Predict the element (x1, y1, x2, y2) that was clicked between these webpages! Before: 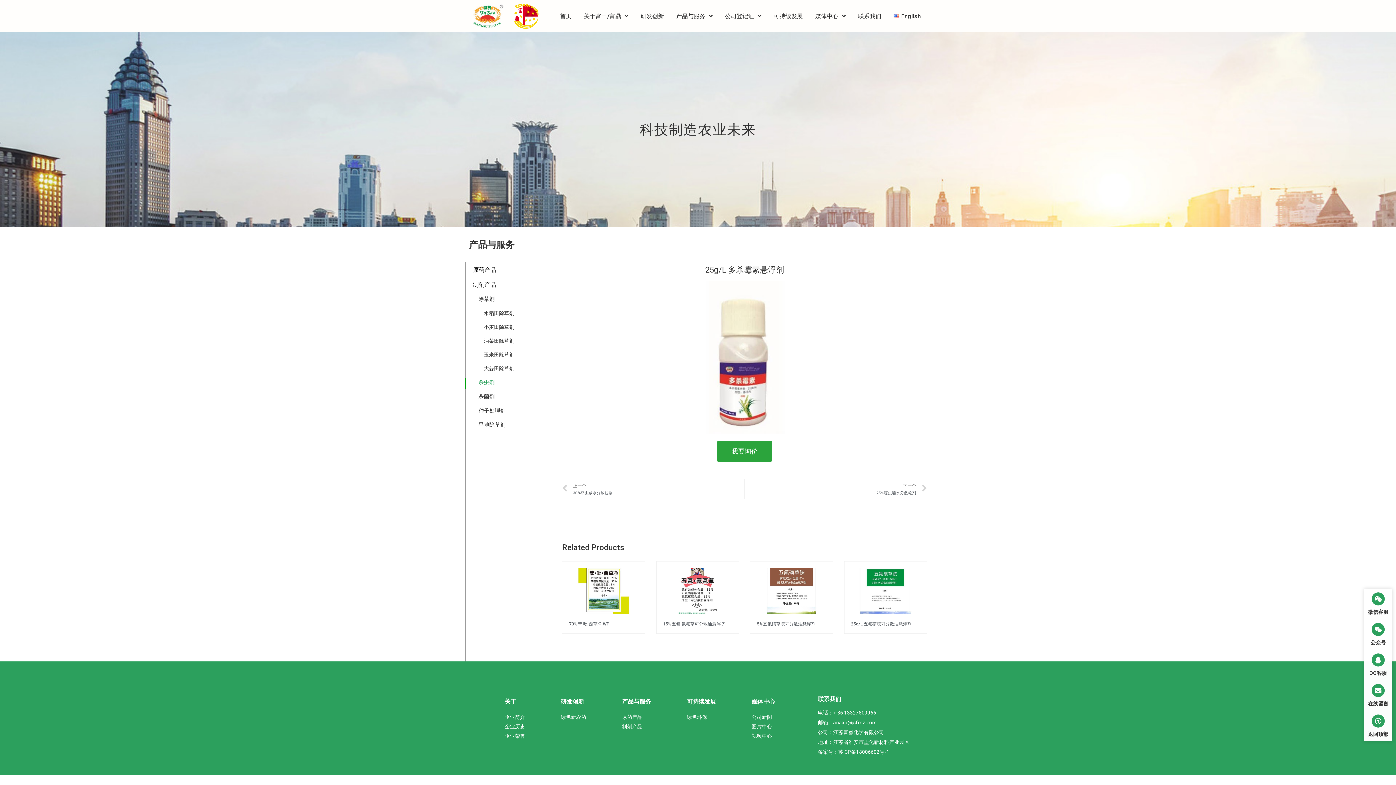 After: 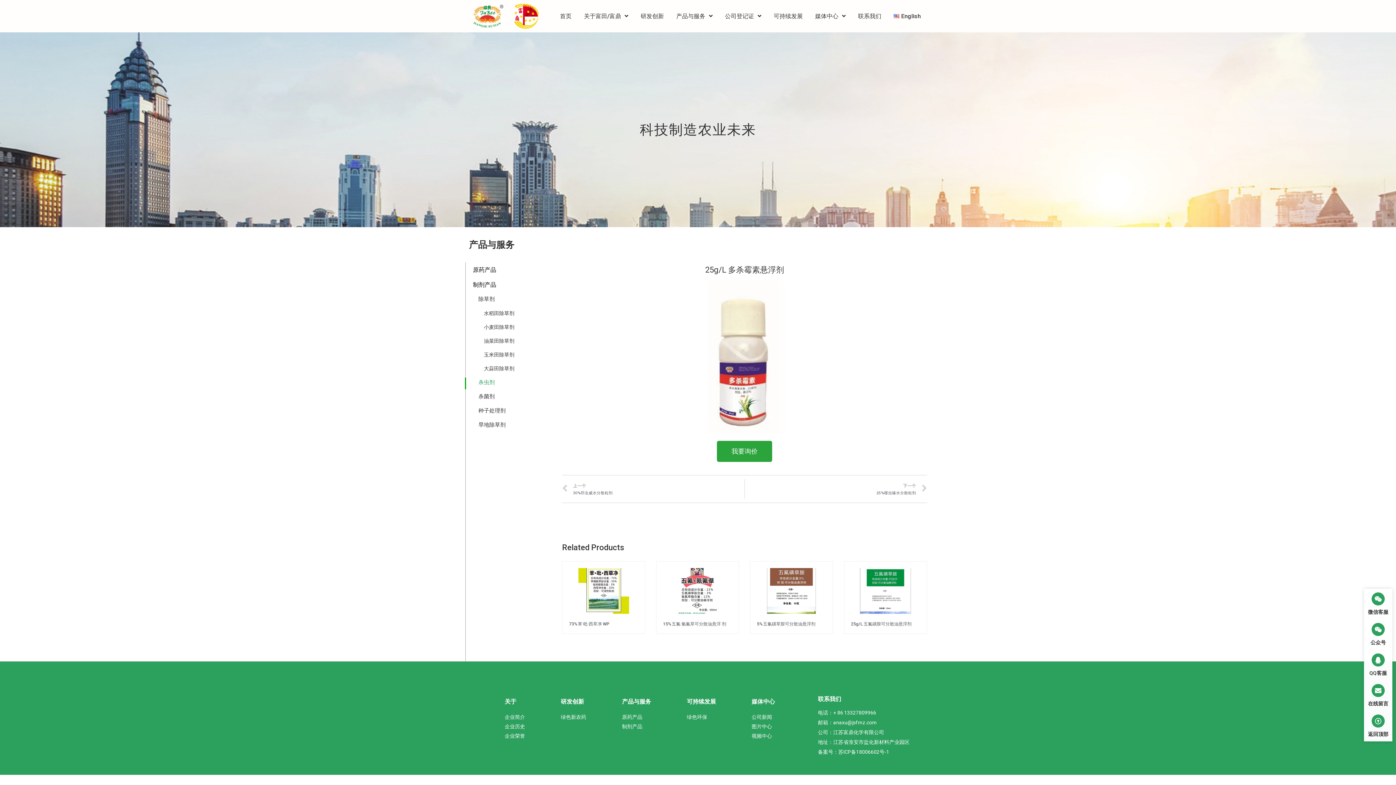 Action: bbox: (687, 714, 707, 720) label: 绿色环保